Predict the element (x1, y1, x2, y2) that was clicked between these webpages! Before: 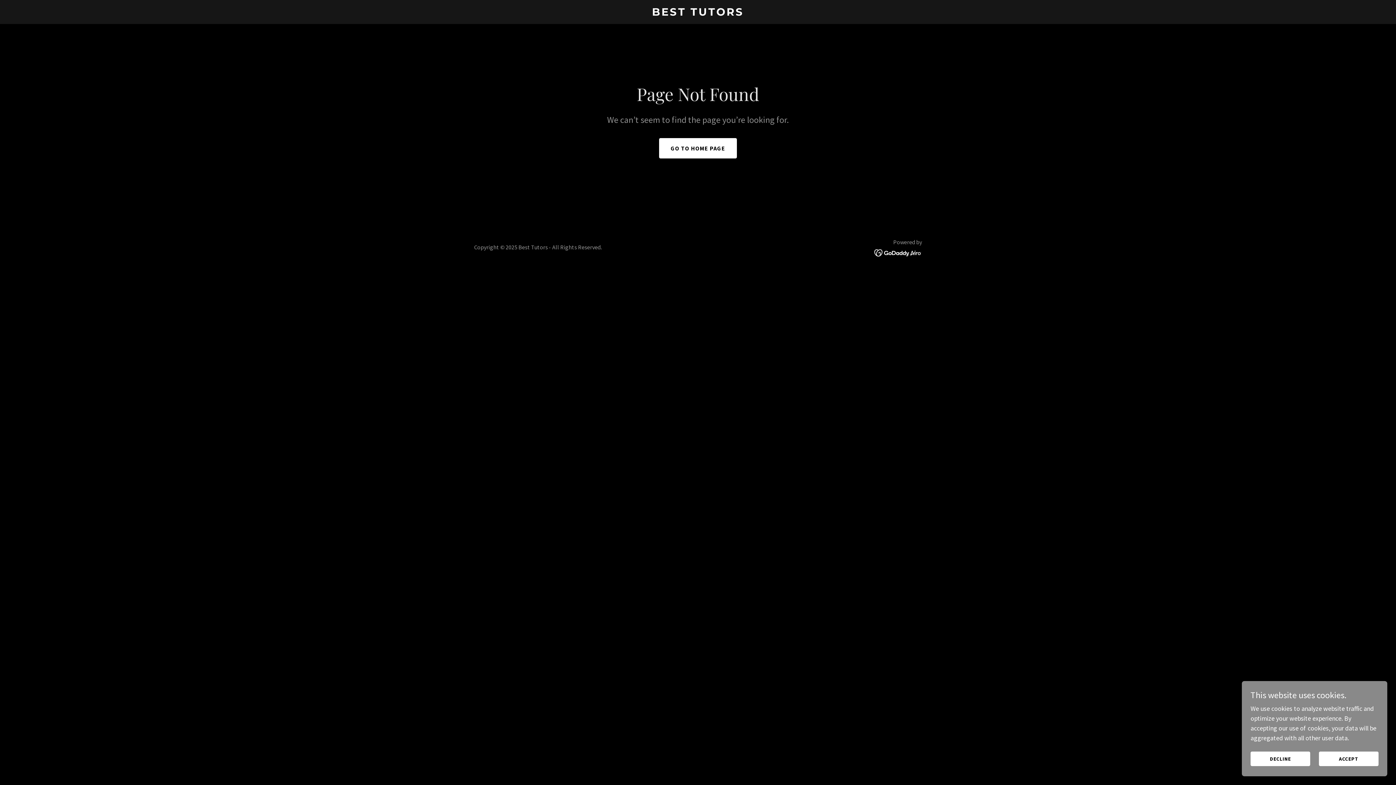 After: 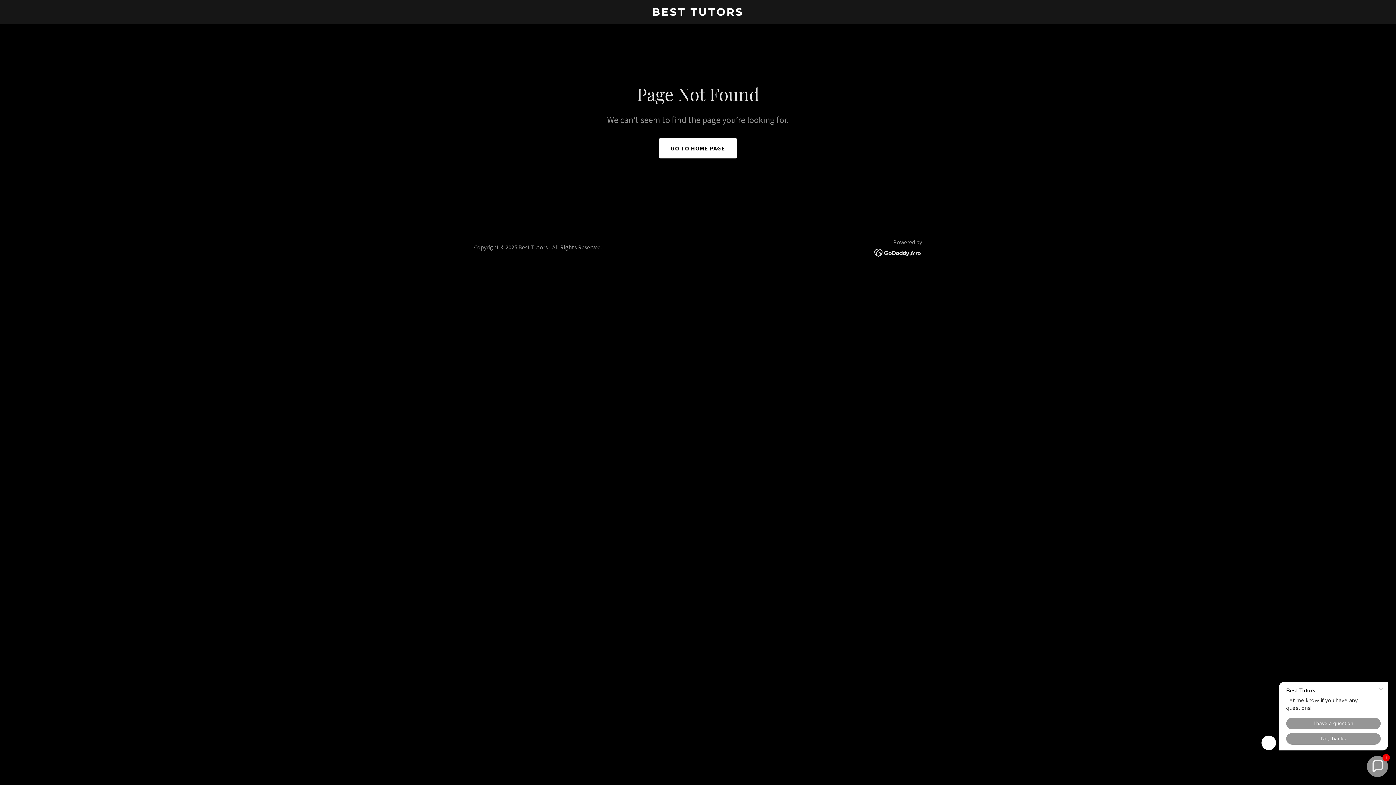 Action: bbox: (1319, 752, 1378, 766) label: ACCEPT